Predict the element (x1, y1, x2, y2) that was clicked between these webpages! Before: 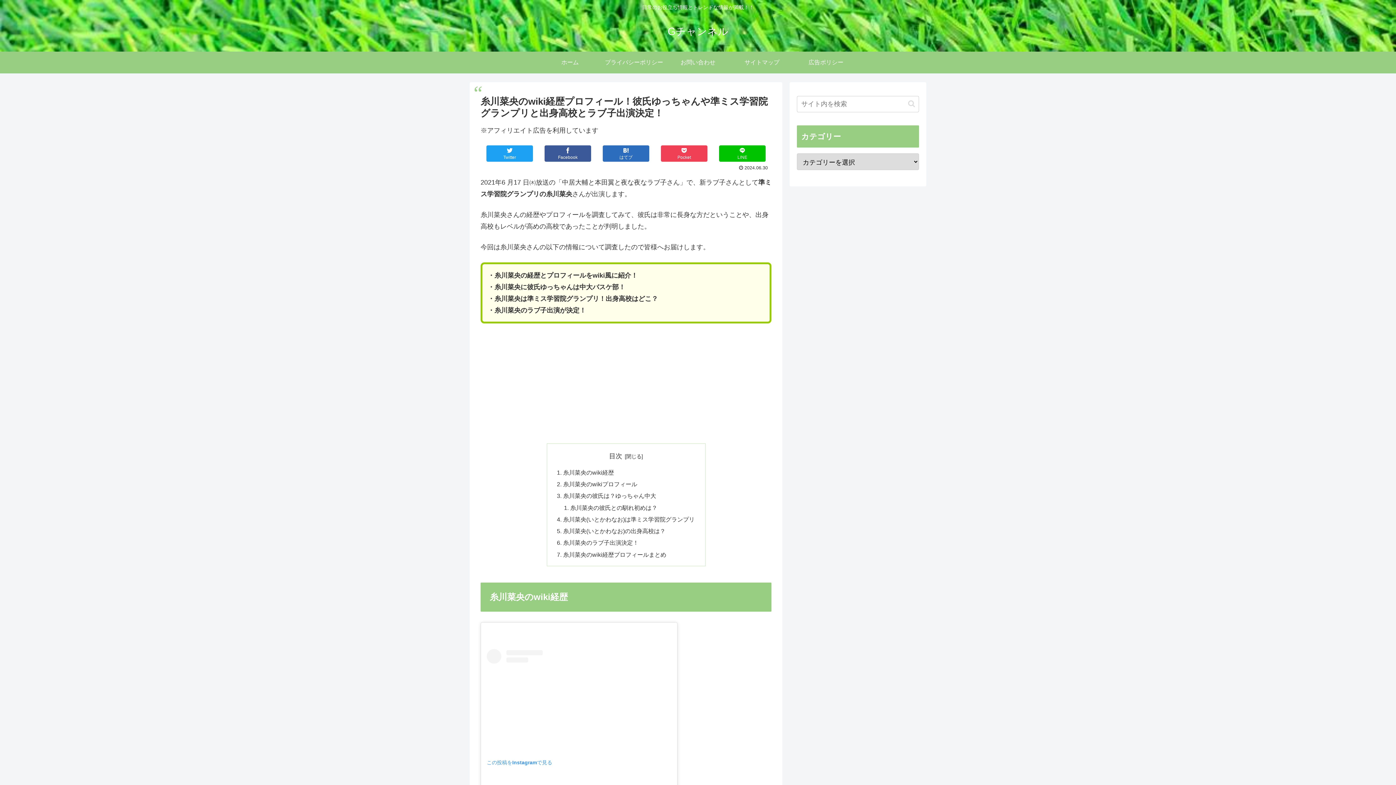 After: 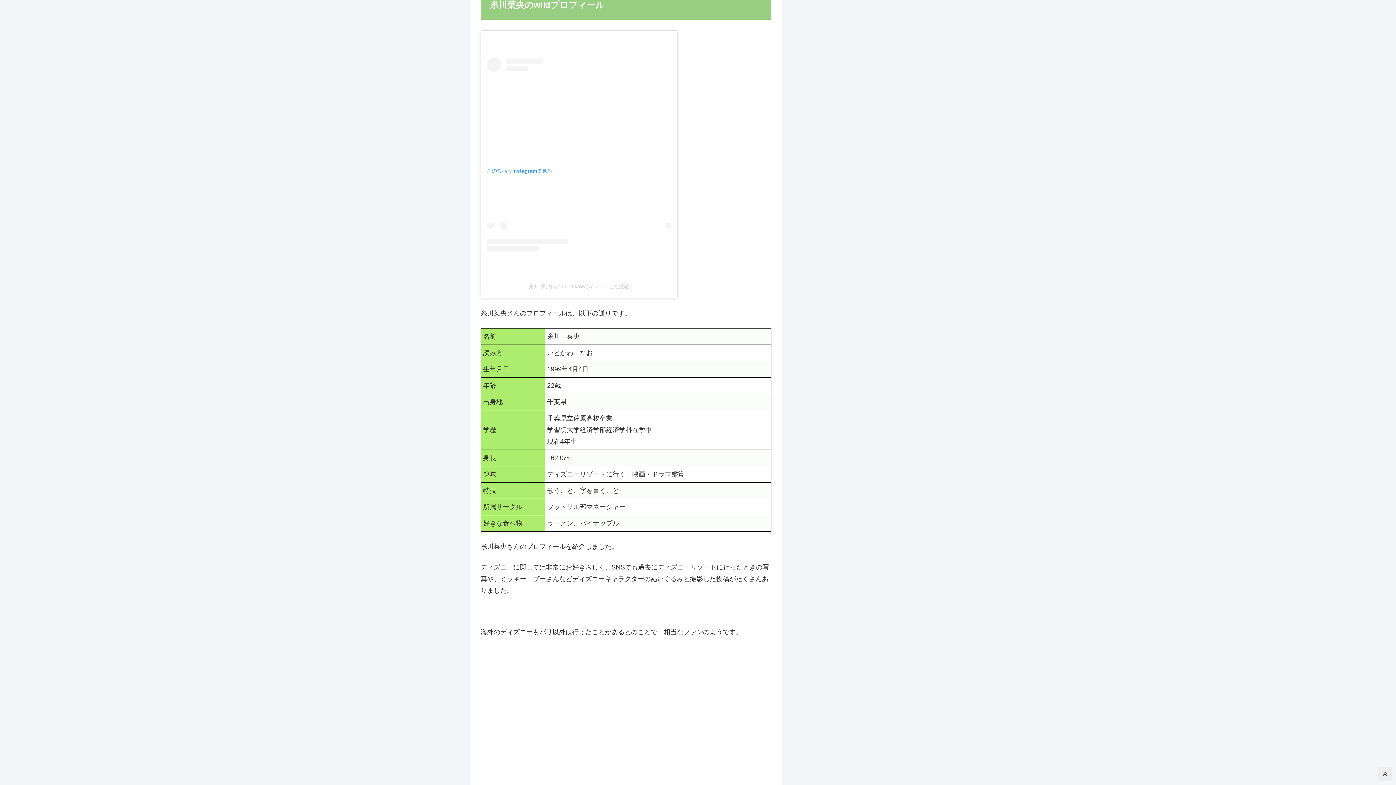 Action: label: 糸川菜央のwikiプロフィール bbox: (563, 481, 637, 487)